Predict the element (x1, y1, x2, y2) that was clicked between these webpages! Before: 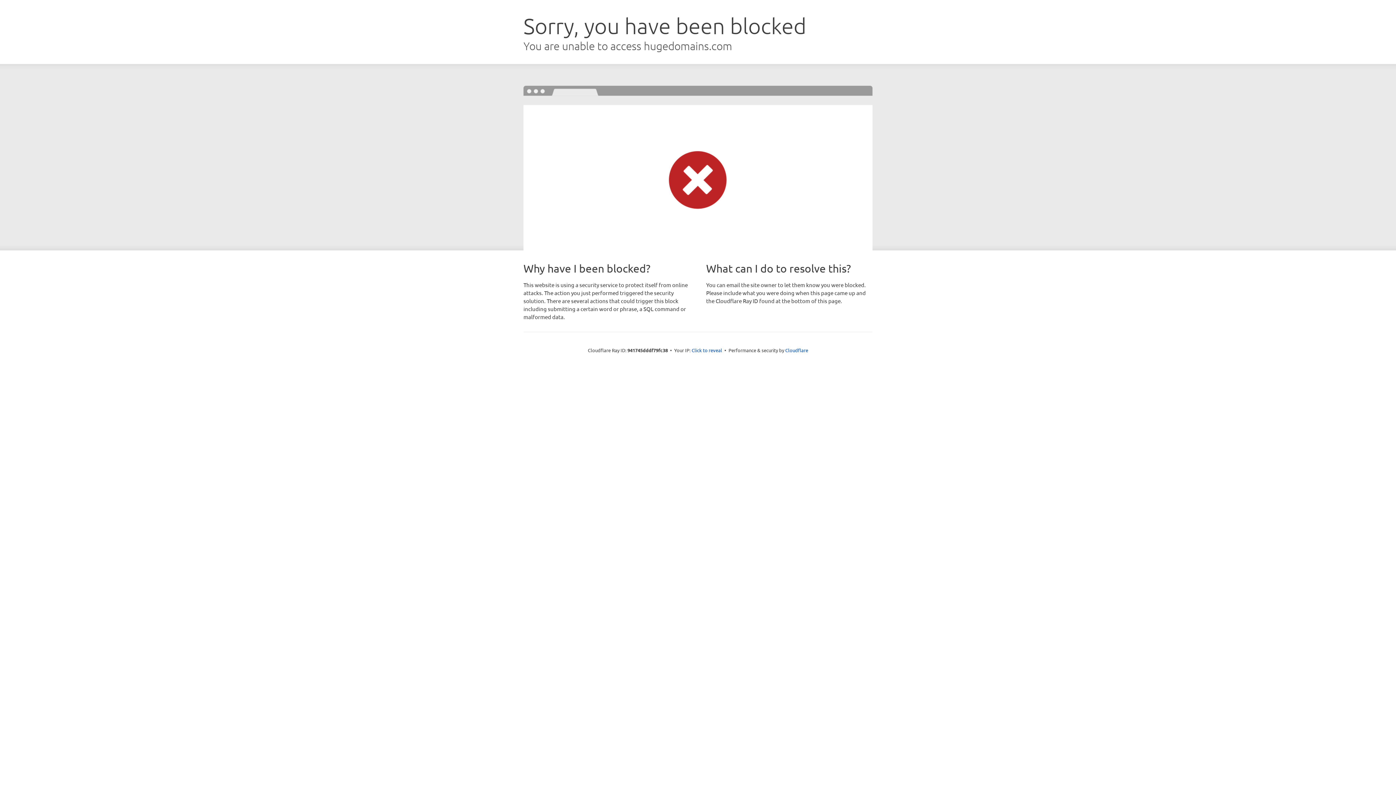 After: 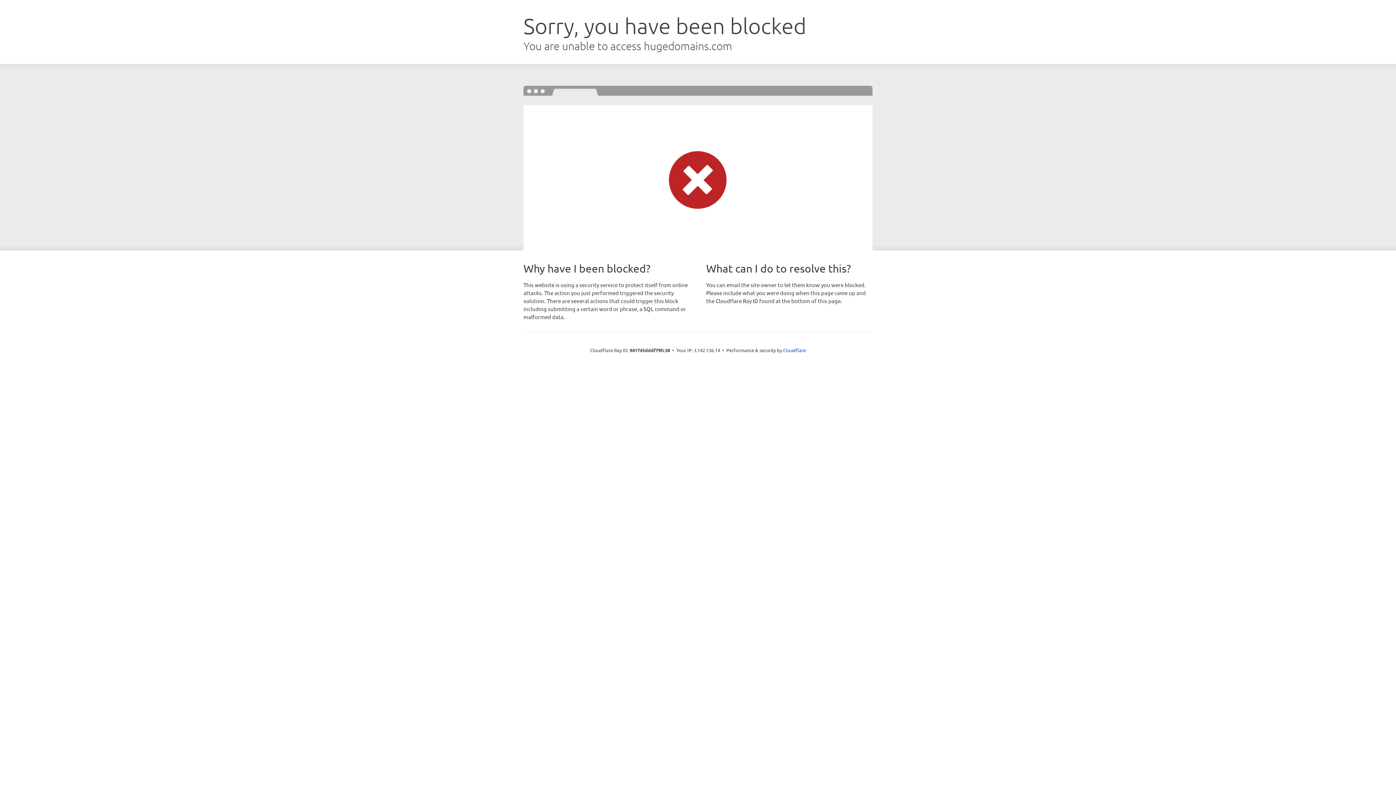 Action: bbox: (691, 346, 722, 353) label: Click to reveal